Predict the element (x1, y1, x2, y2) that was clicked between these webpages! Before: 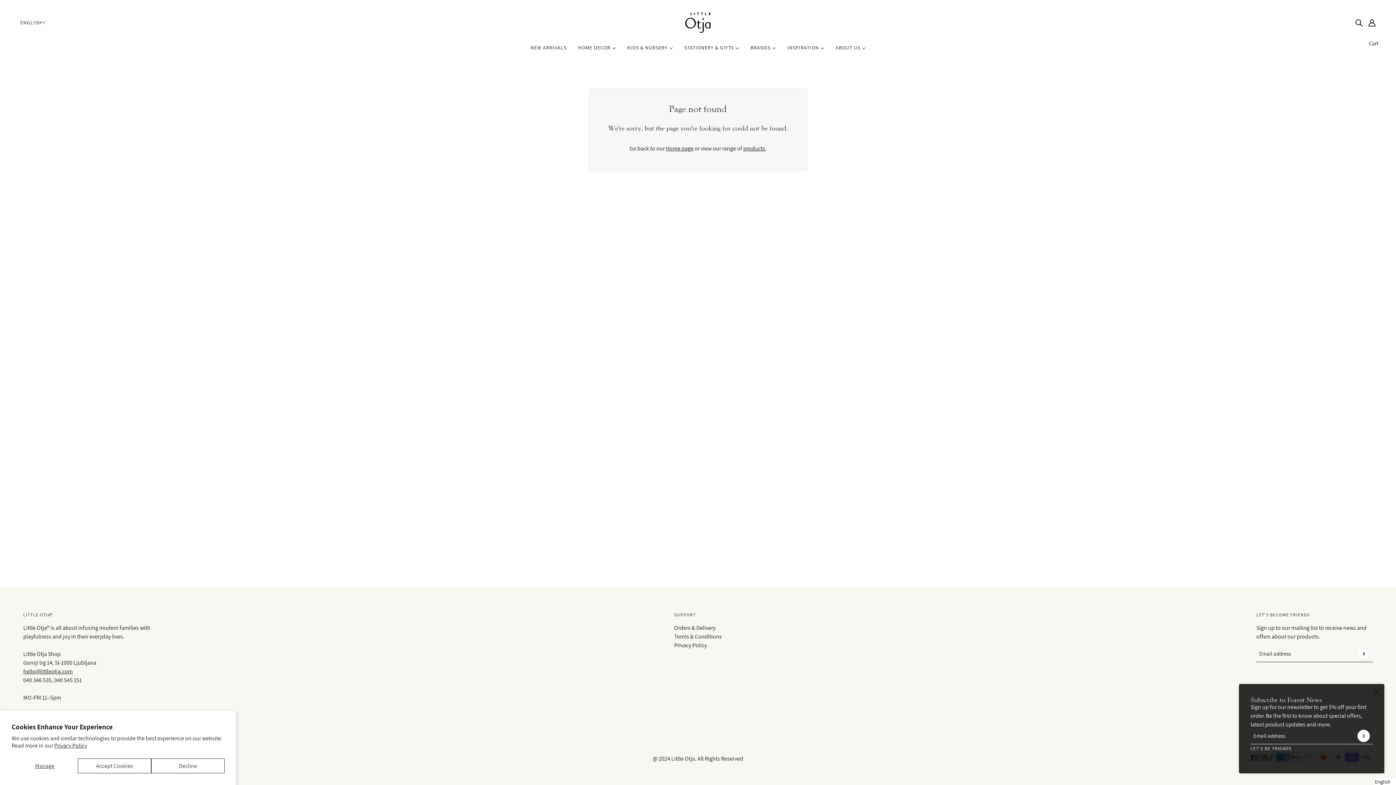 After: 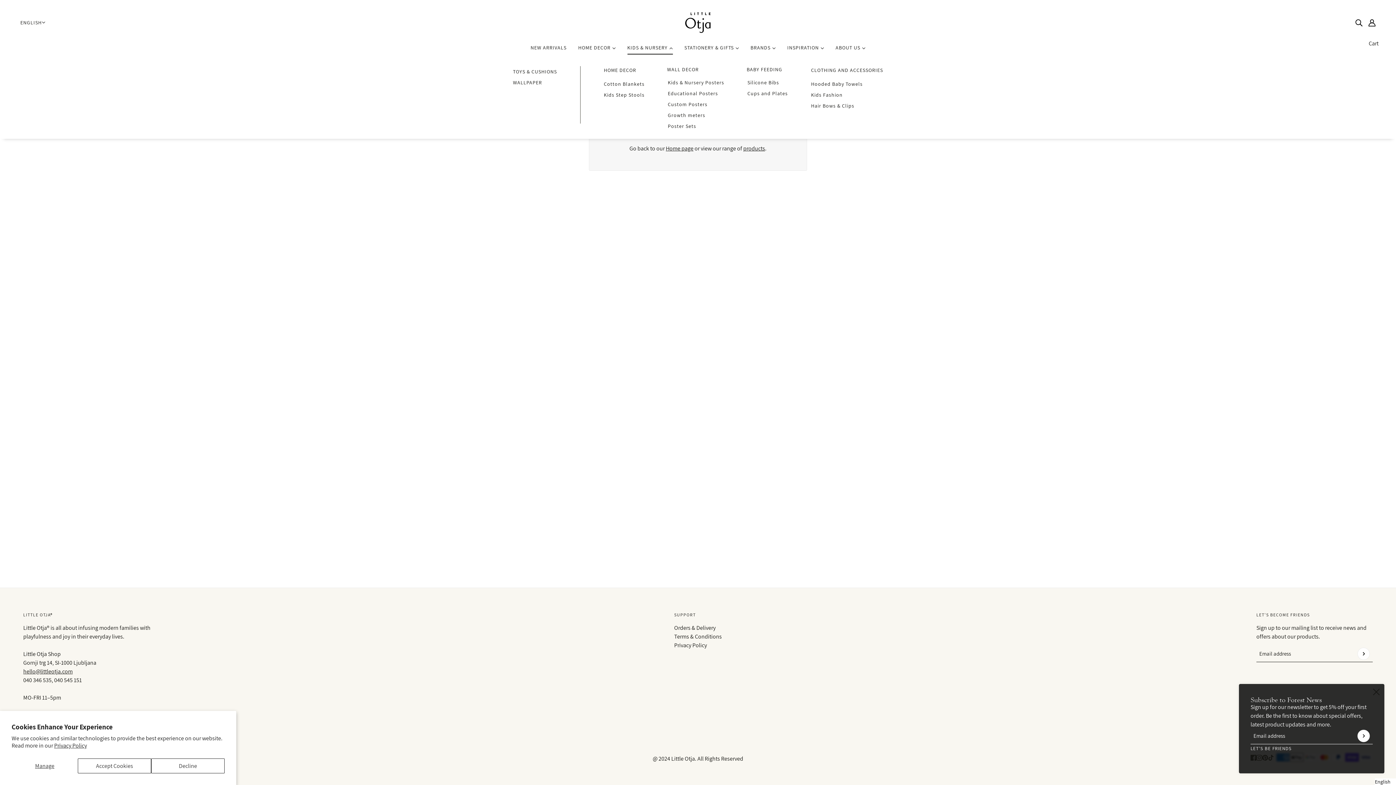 Action: label: KIDS & NURSERY  bbox: (621, 39, 678, 61)